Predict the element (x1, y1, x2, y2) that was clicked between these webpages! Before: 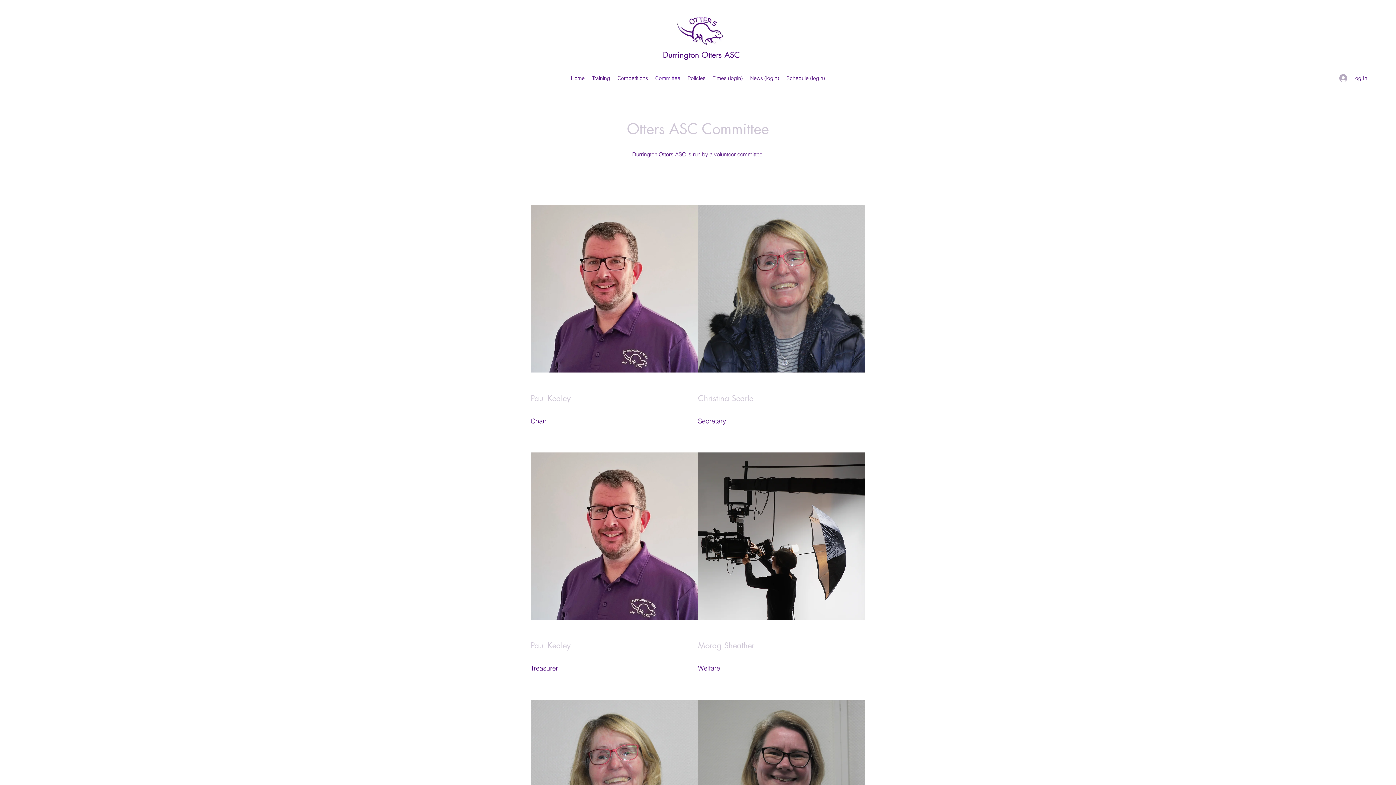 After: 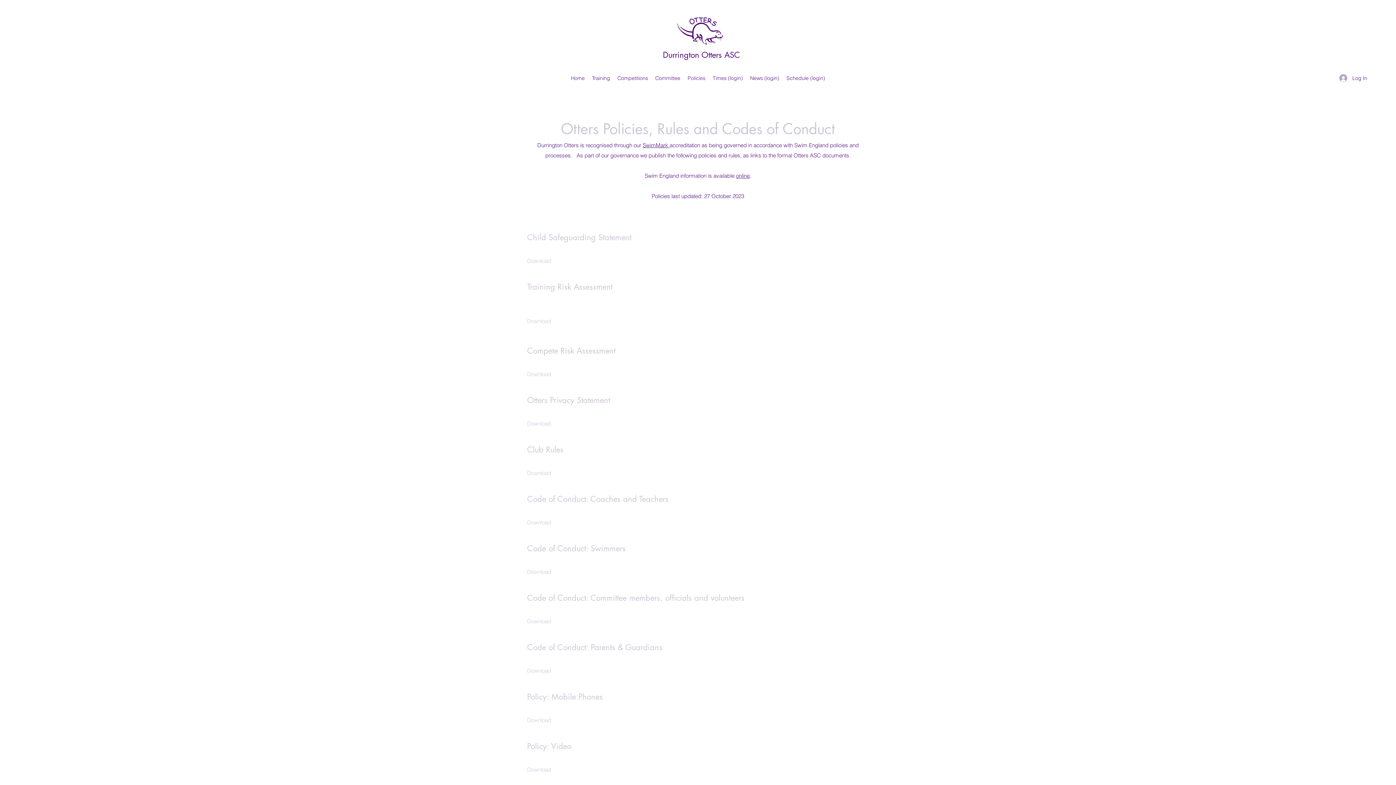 Action: bbox: (684, 72, 709, 83) label: Policies